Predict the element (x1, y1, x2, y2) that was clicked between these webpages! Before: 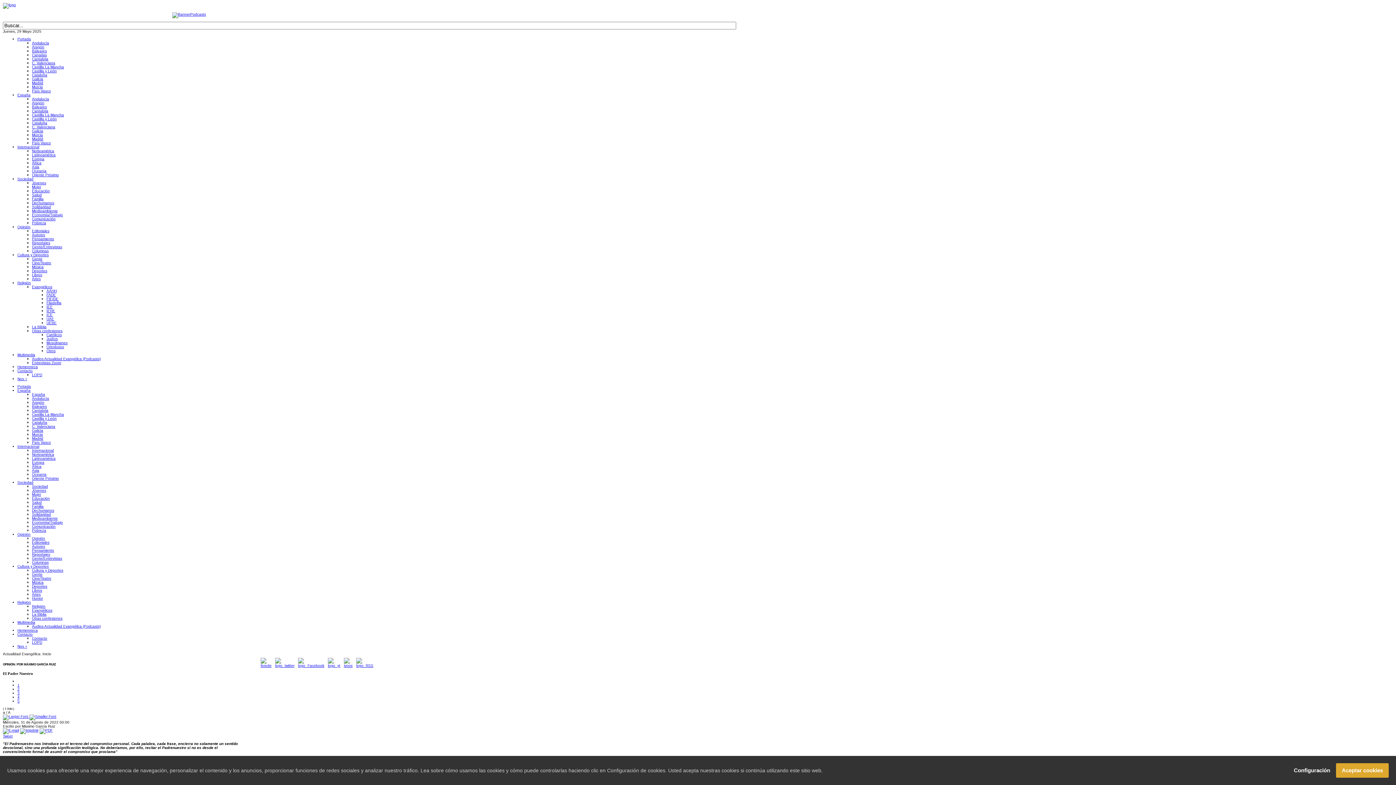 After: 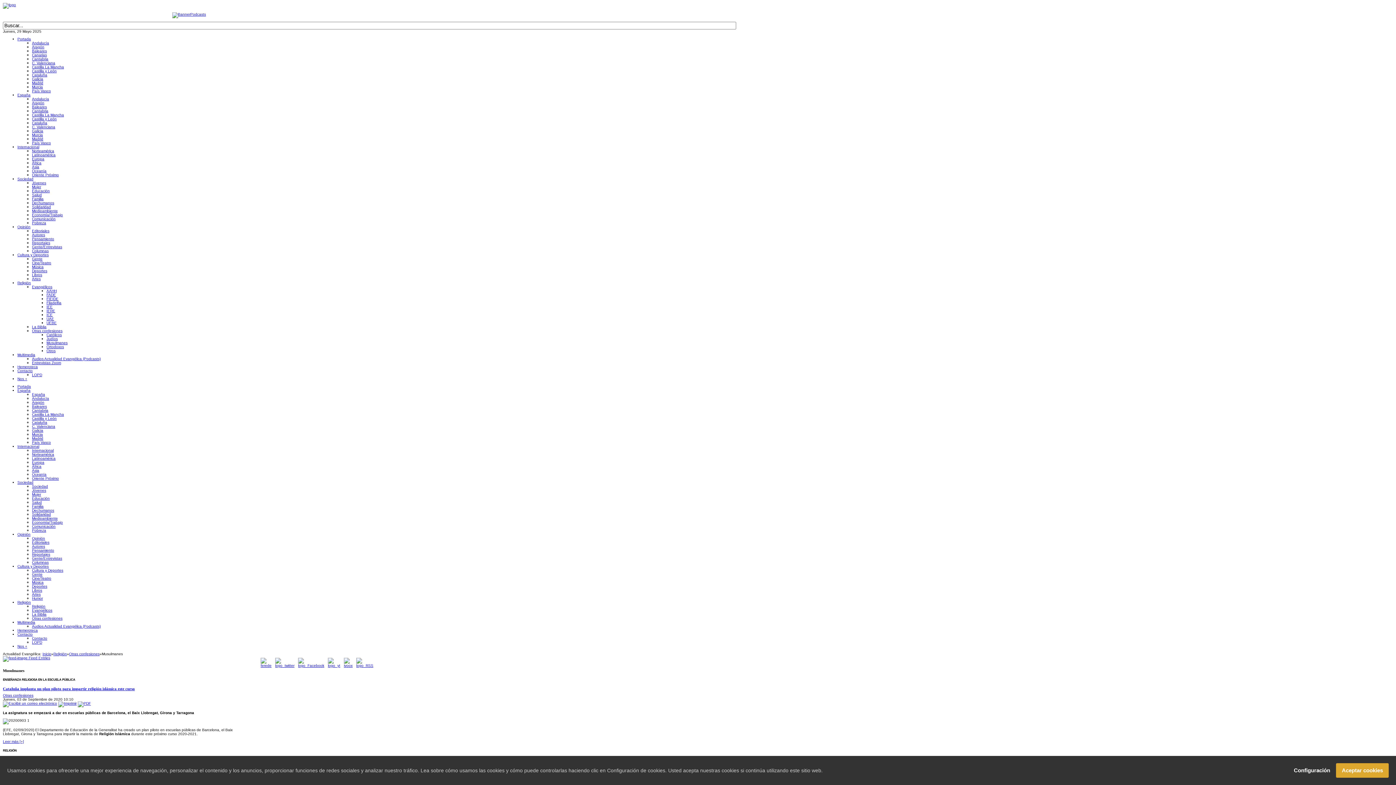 Action: label: Musulmanes bbox: (46, 341, 67, 345)